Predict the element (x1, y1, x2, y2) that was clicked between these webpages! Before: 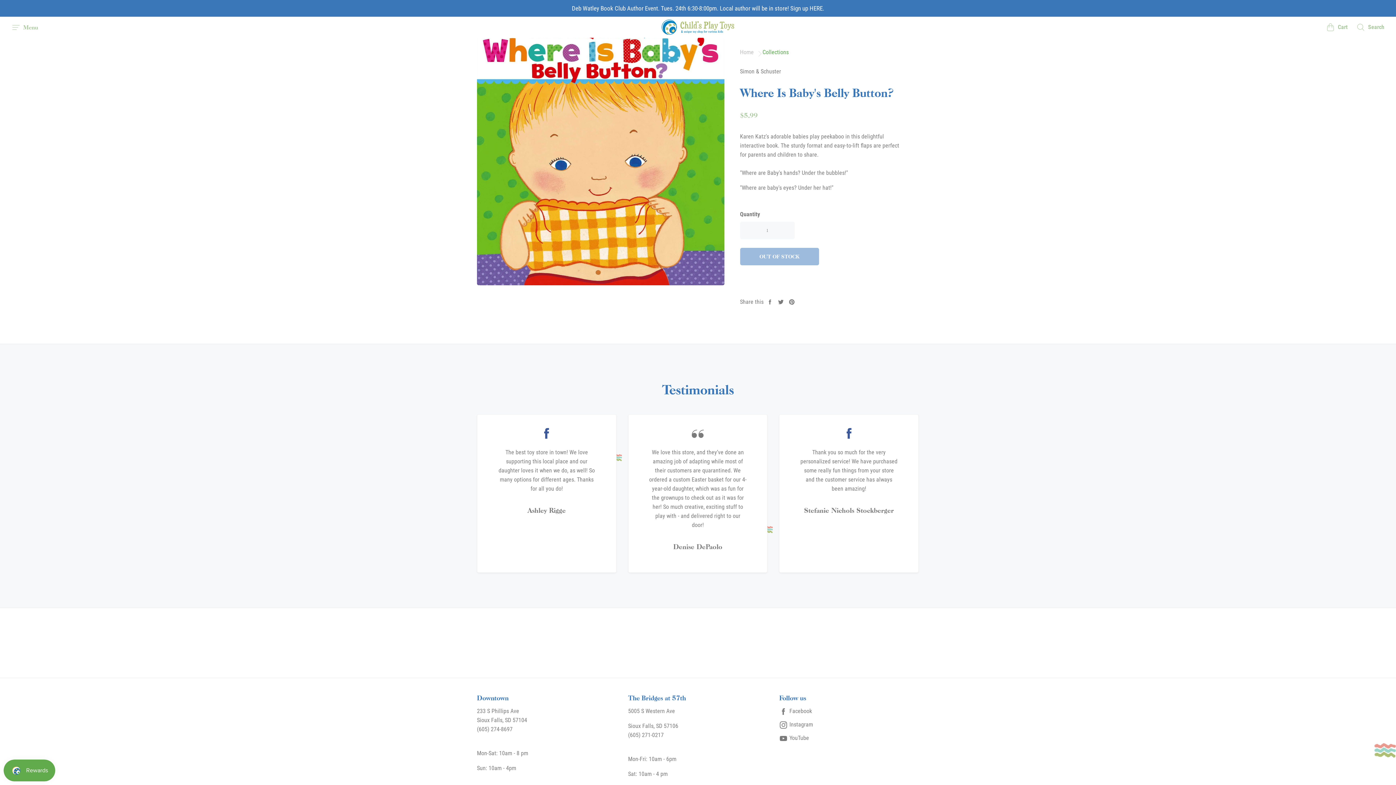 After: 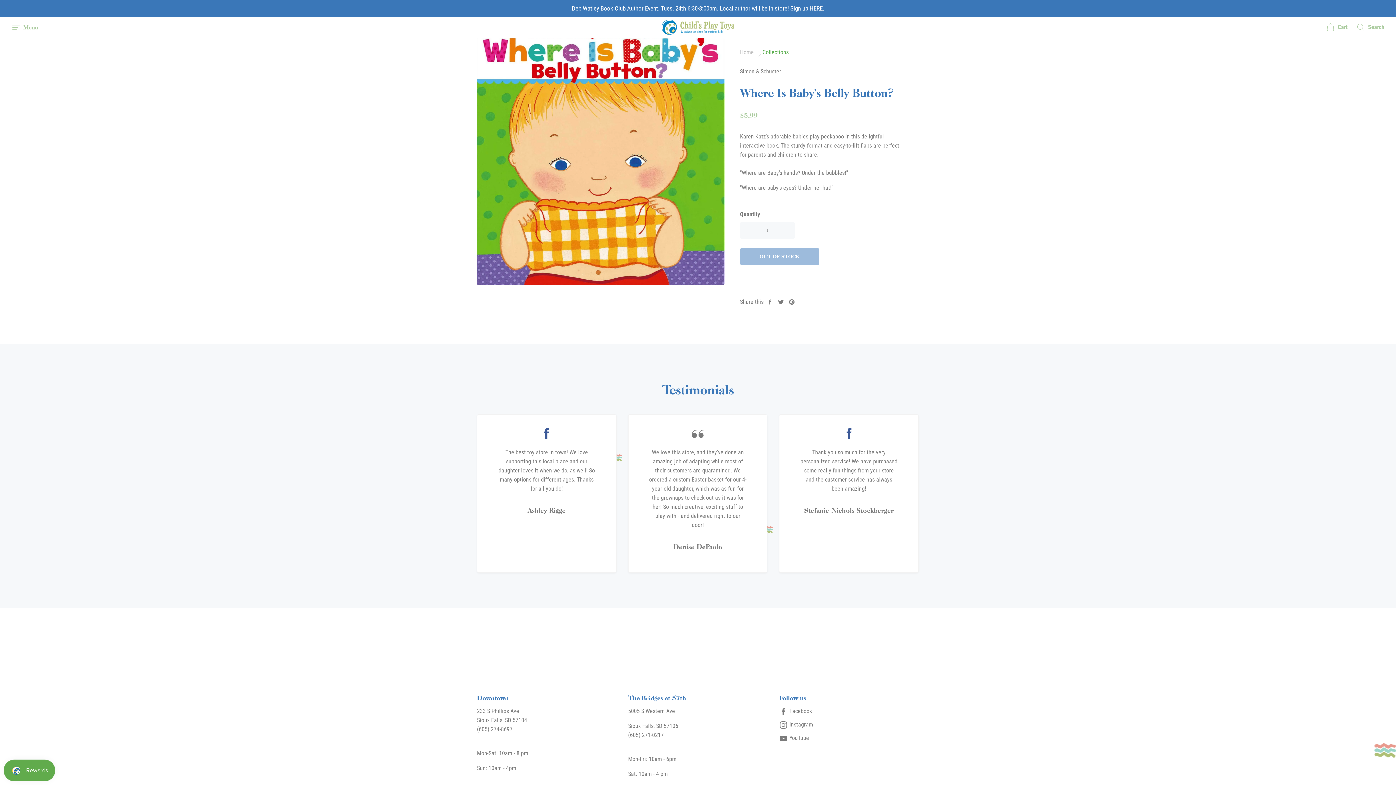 Action: bbox: (765, 297, 774, 306) label: Share on Facebook